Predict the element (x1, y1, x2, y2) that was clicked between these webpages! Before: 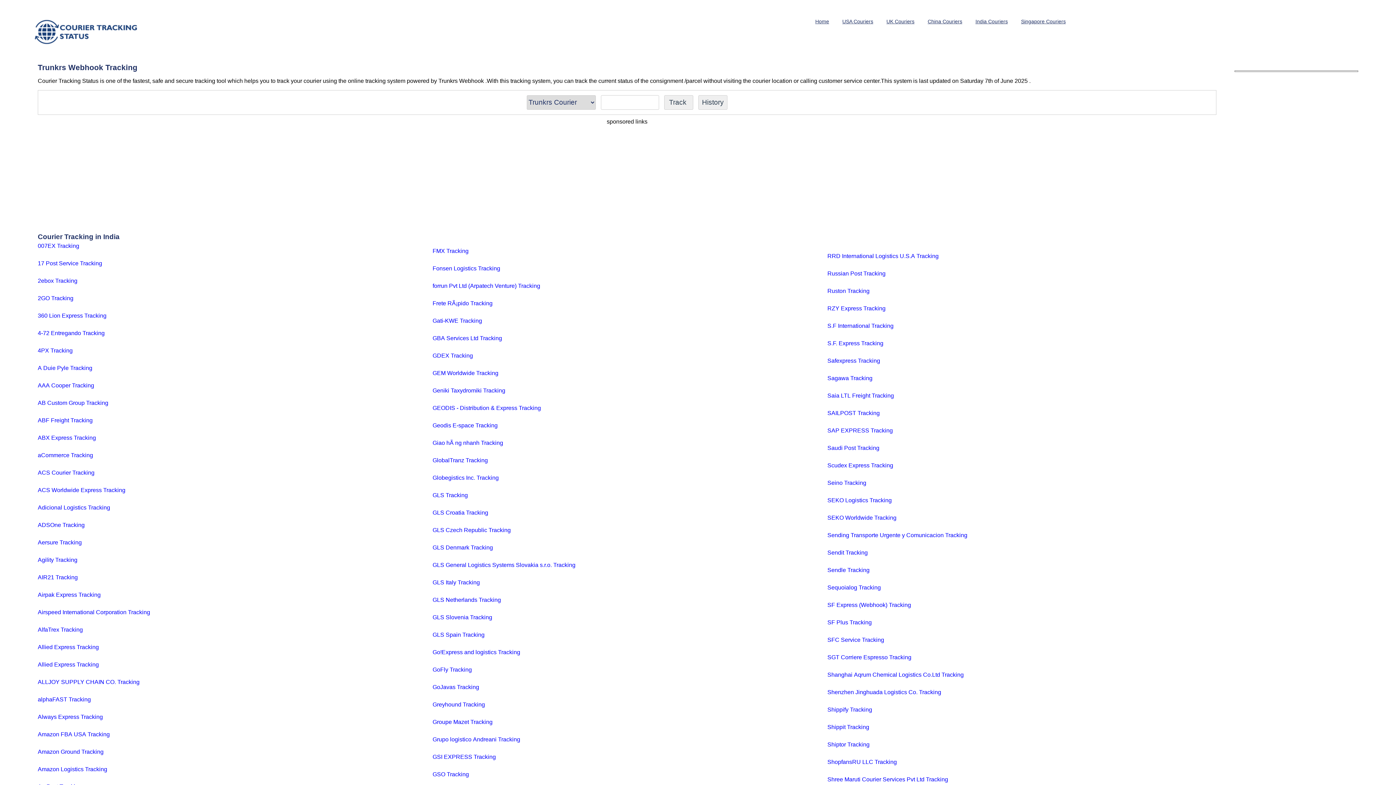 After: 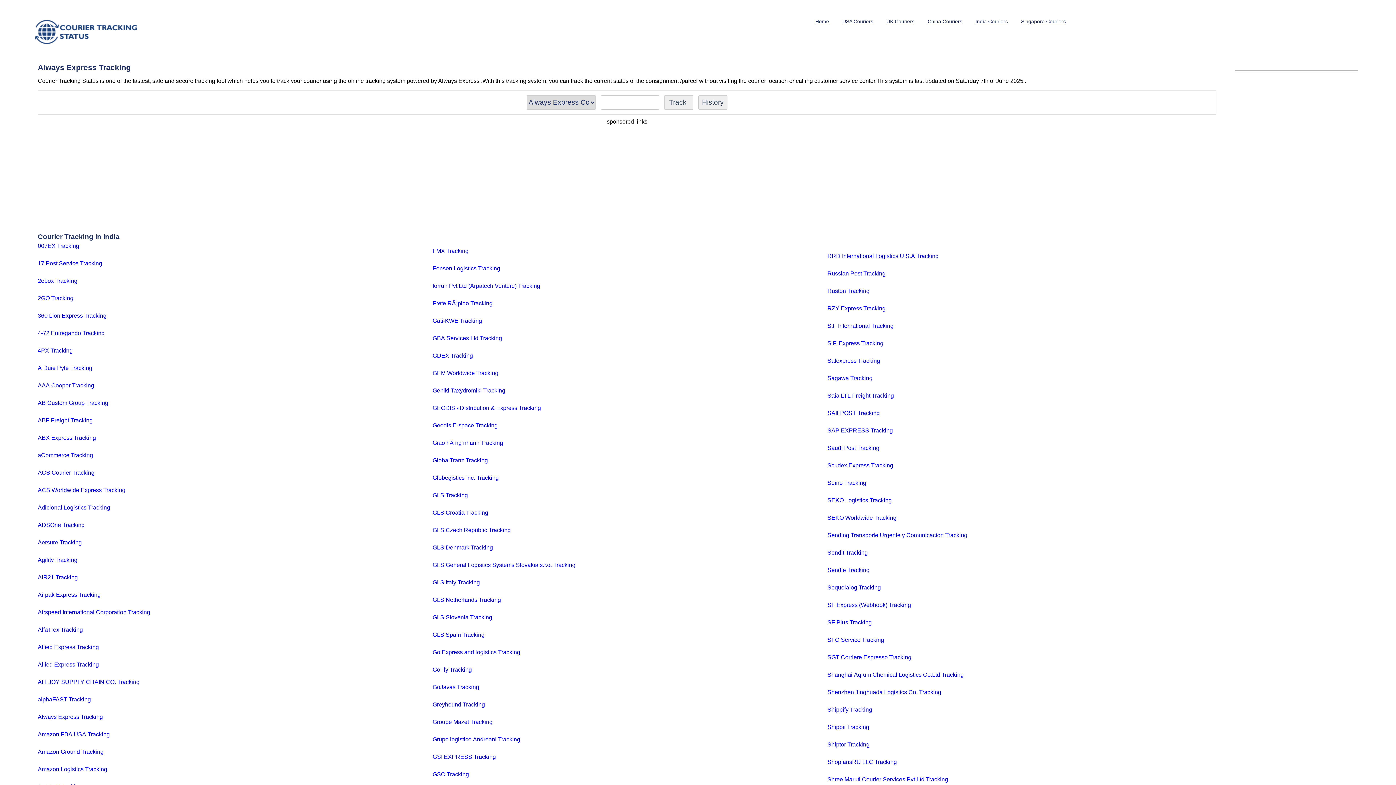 Action: bbox: (37, 714, 102, 720) label: Always Express Tracking